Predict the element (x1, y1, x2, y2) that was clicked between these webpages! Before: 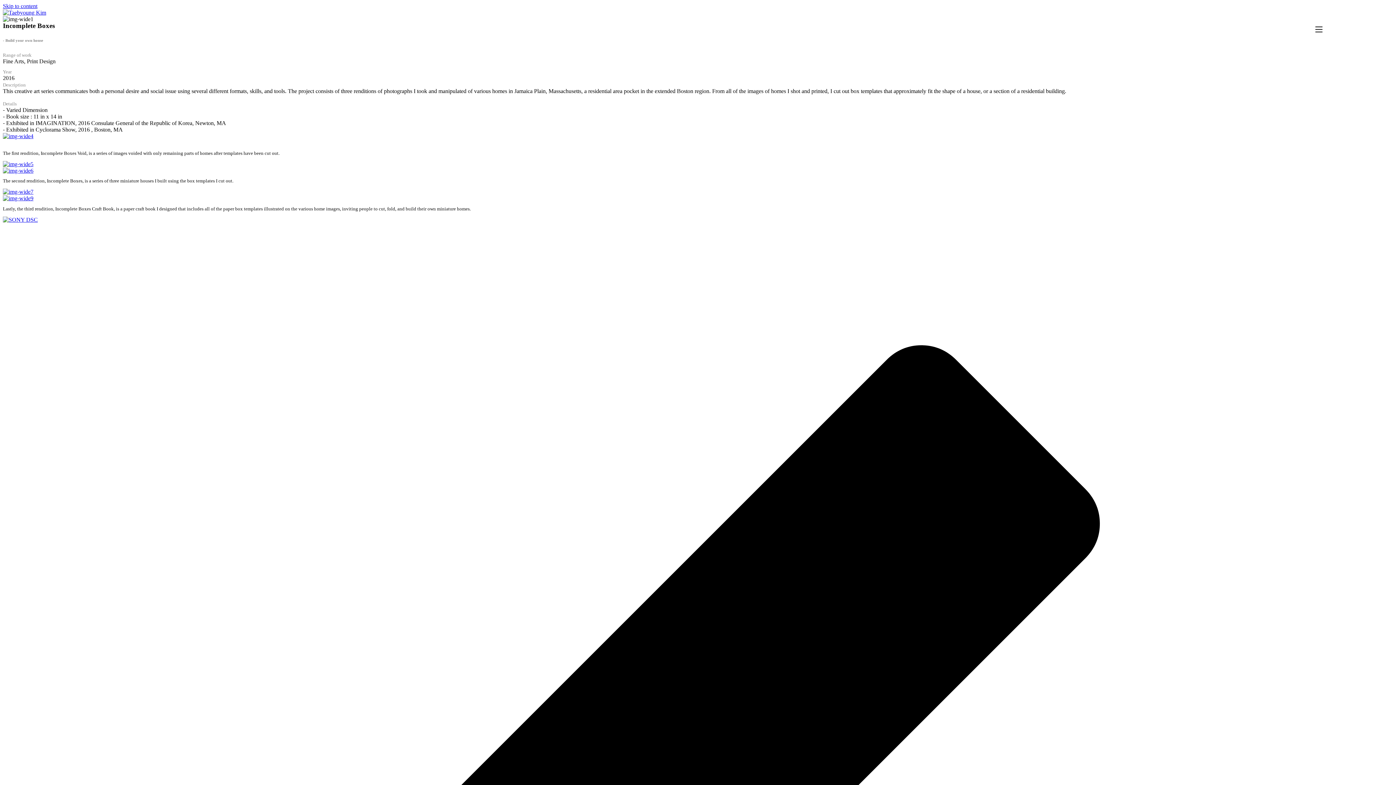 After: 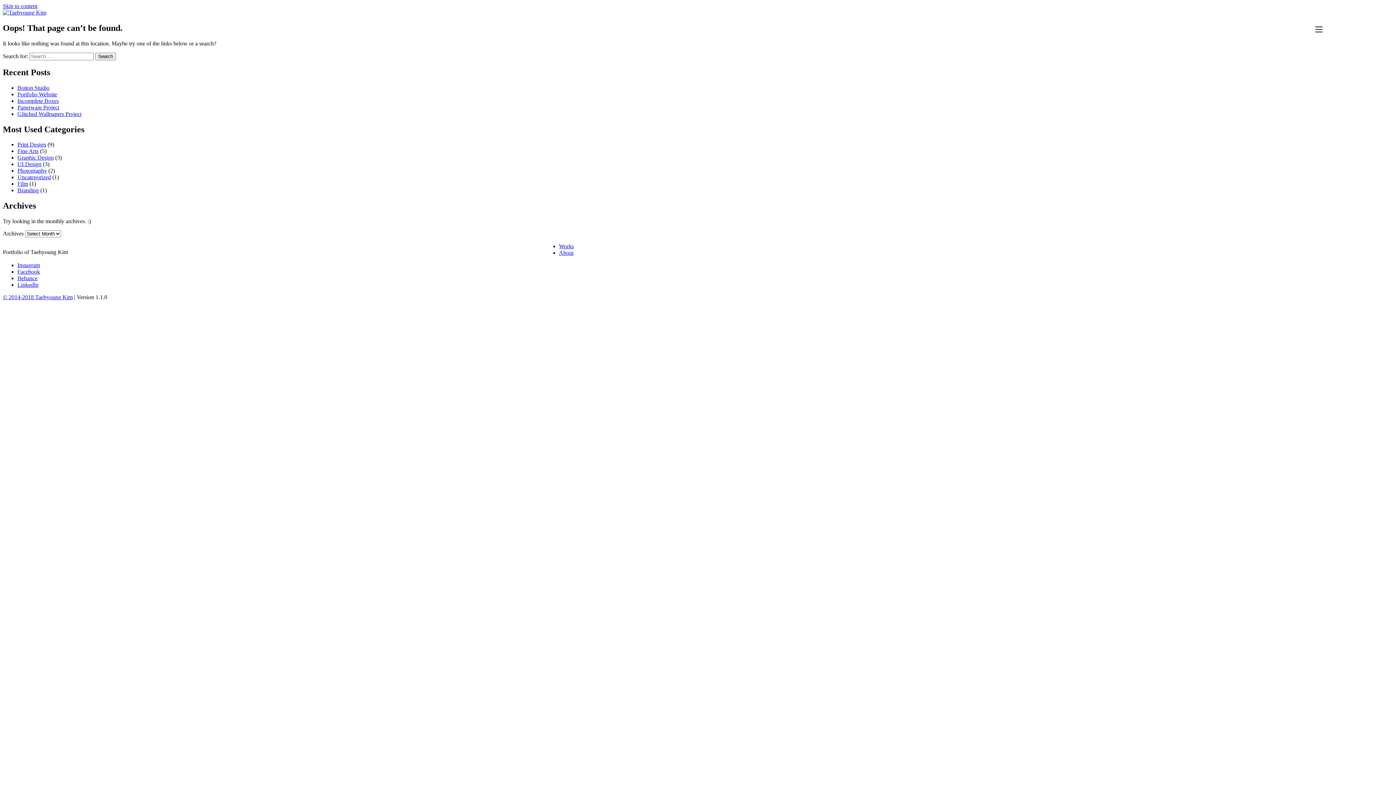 Action: bbox: (2, 216, 37, 222)